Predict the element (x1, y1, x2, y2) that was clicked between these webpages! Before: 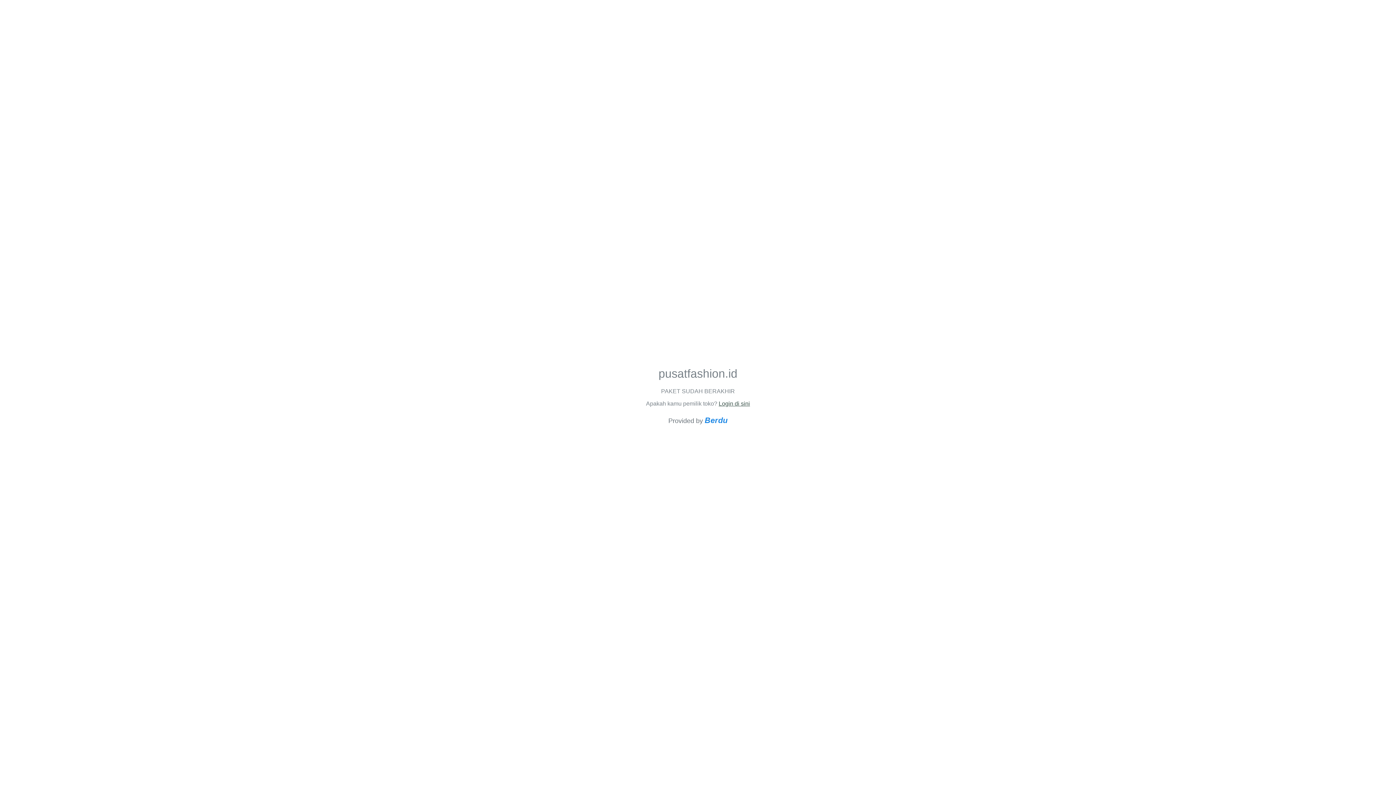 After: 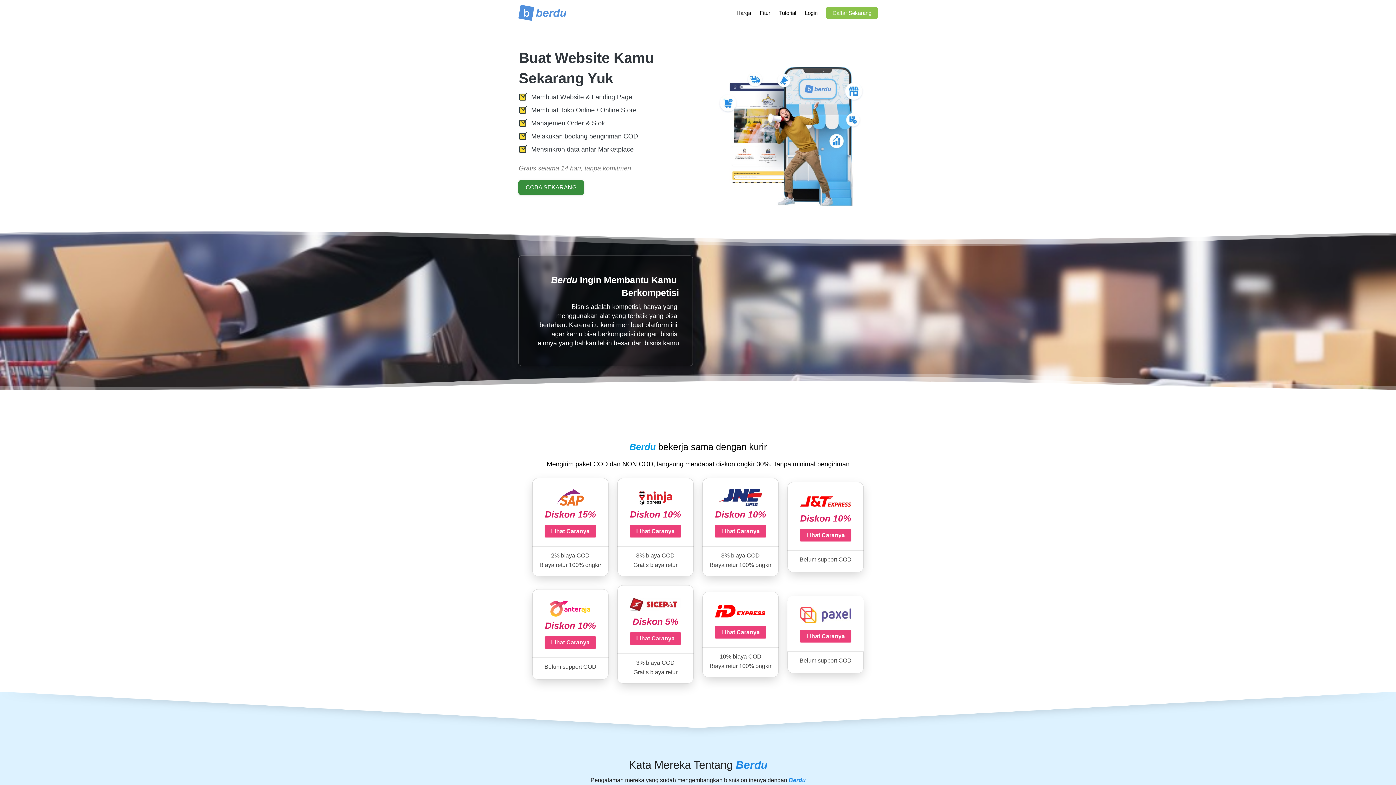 Action: bbox: (704, 415, 727, 425) label: Berdu